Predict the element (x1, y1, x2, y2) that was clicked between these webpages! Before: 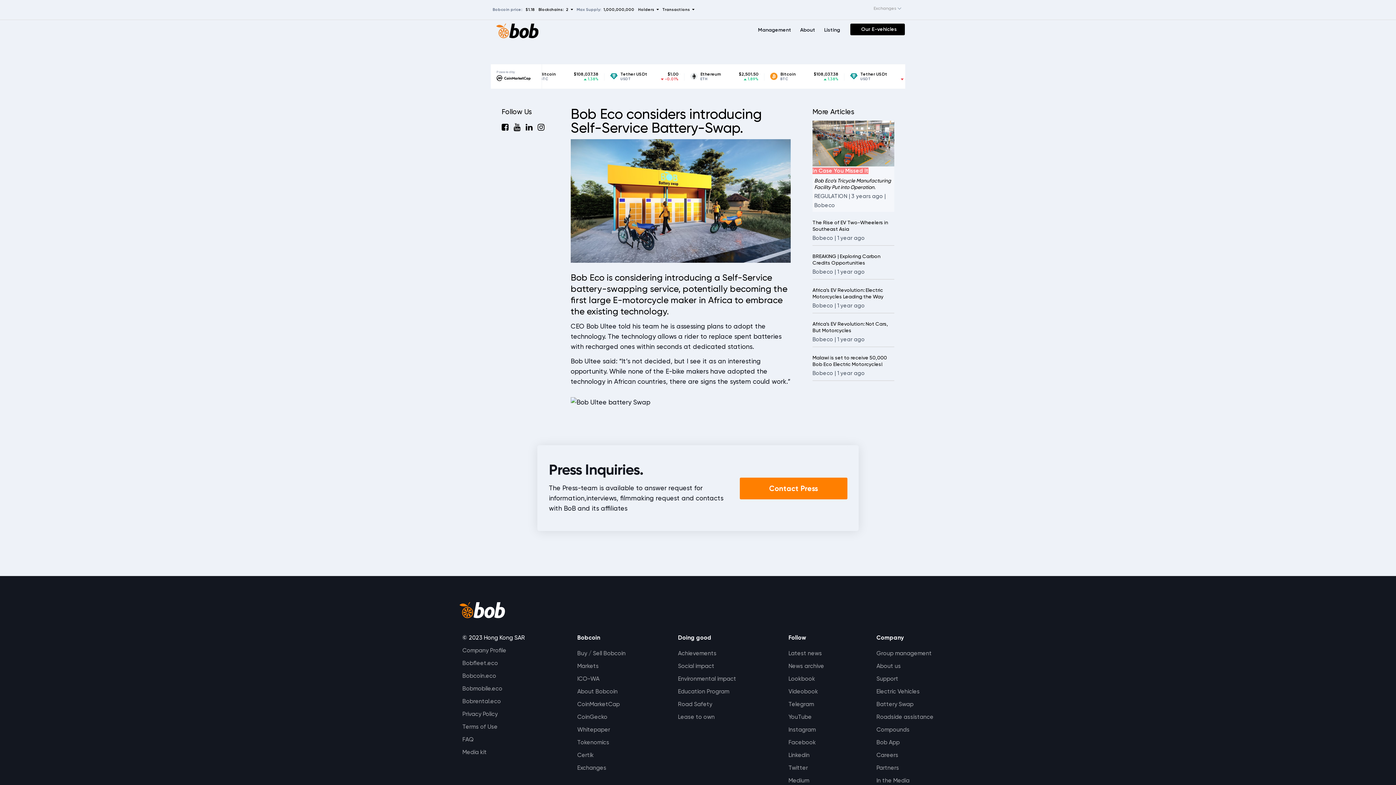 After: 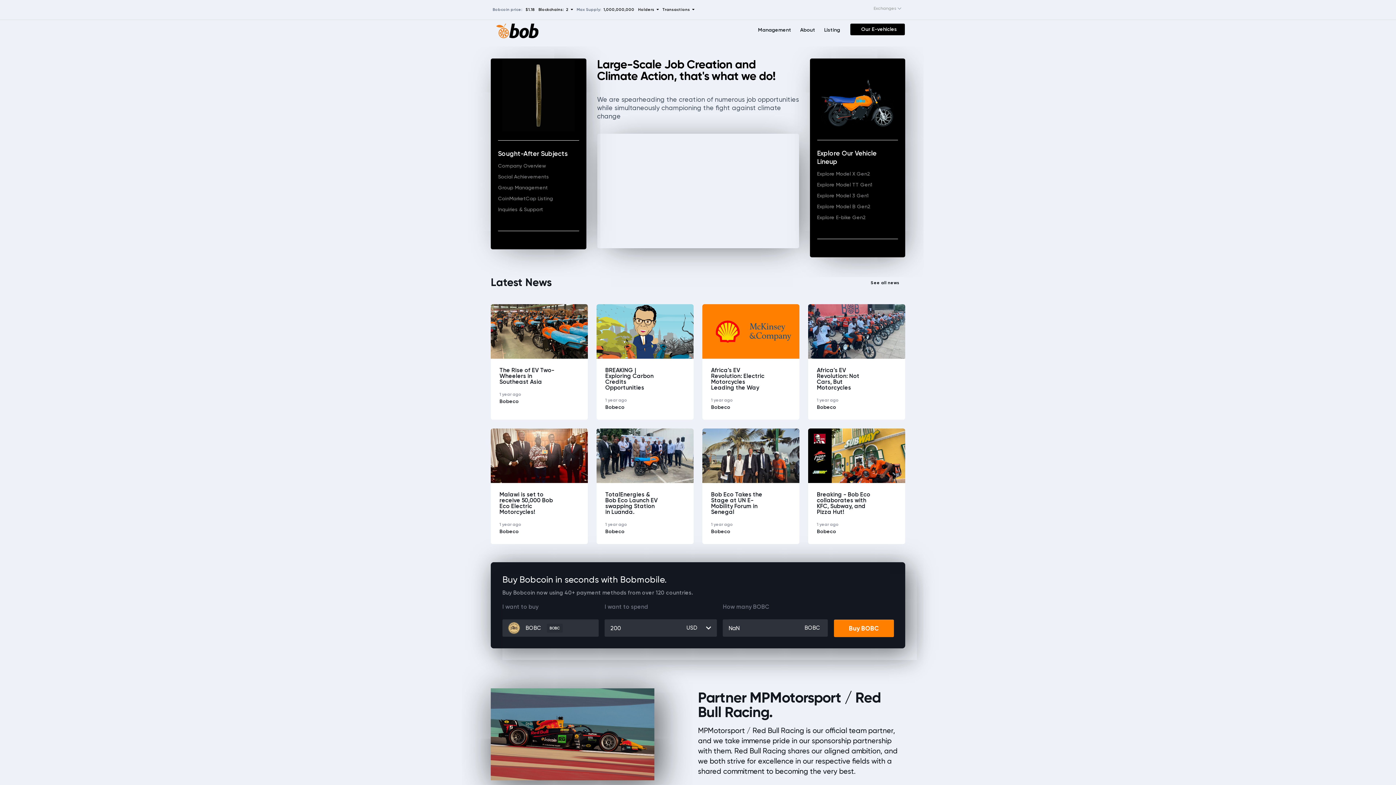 Action: bbox: (459, 602, 505, 618)